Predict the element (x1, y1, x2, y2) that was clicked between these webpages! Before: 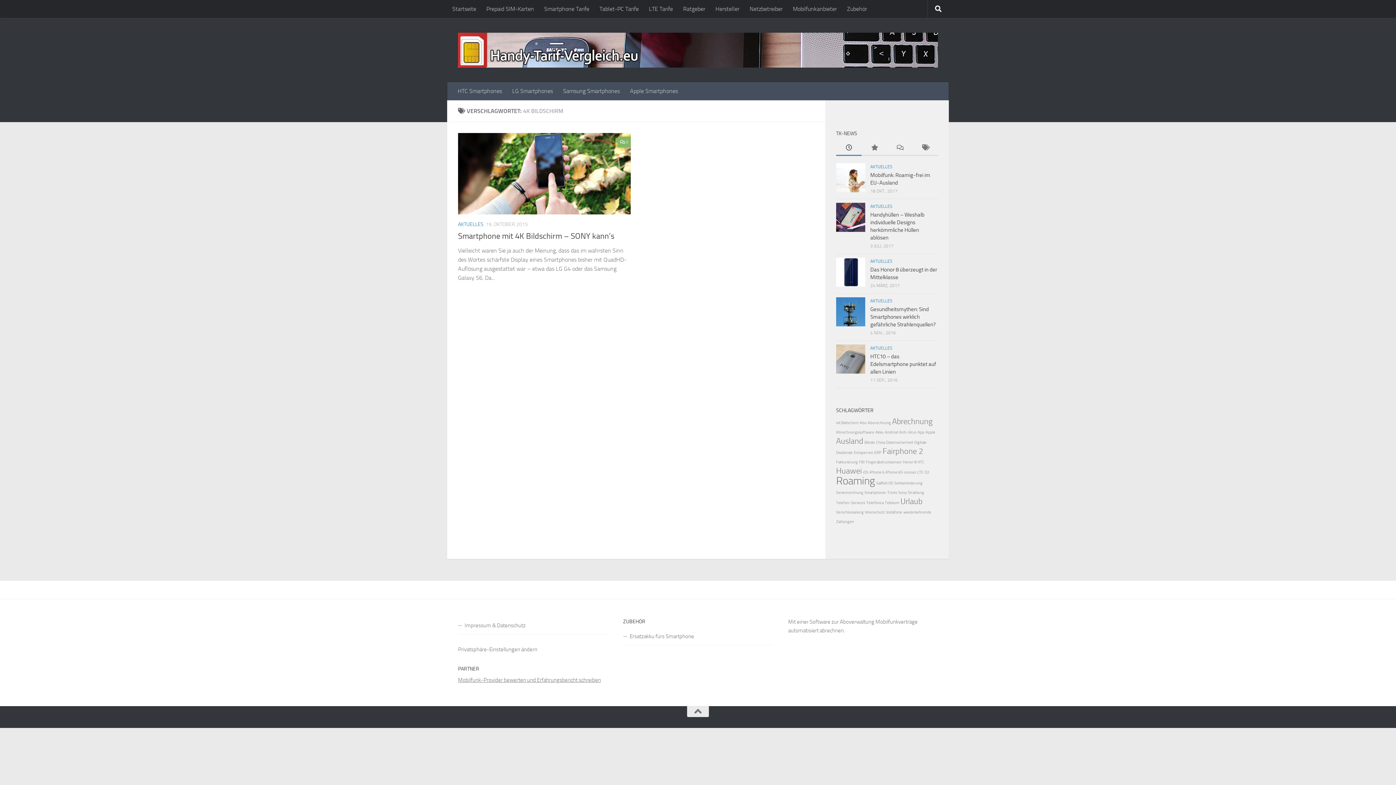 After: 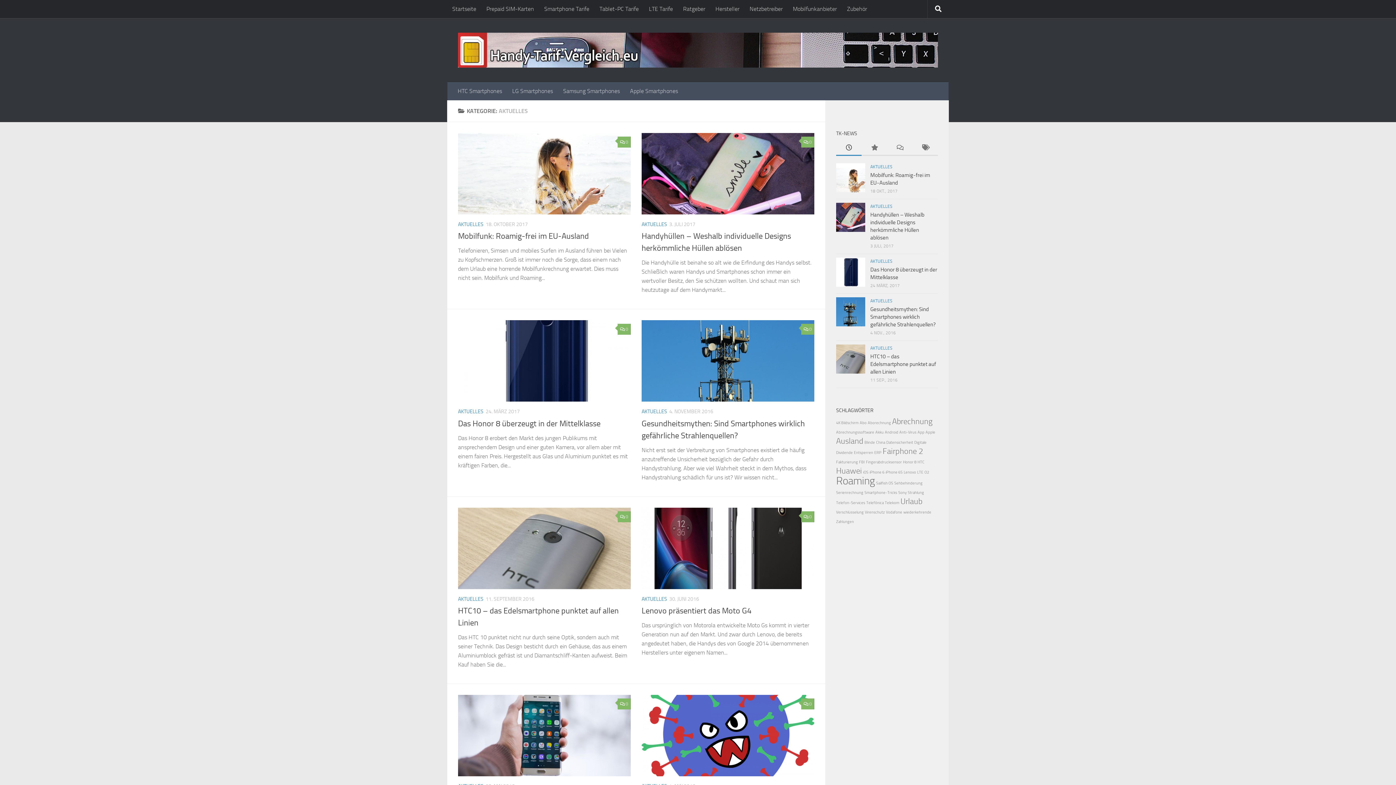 Action: bbox: (870, 258, 892, 263) label: AKTUELLES